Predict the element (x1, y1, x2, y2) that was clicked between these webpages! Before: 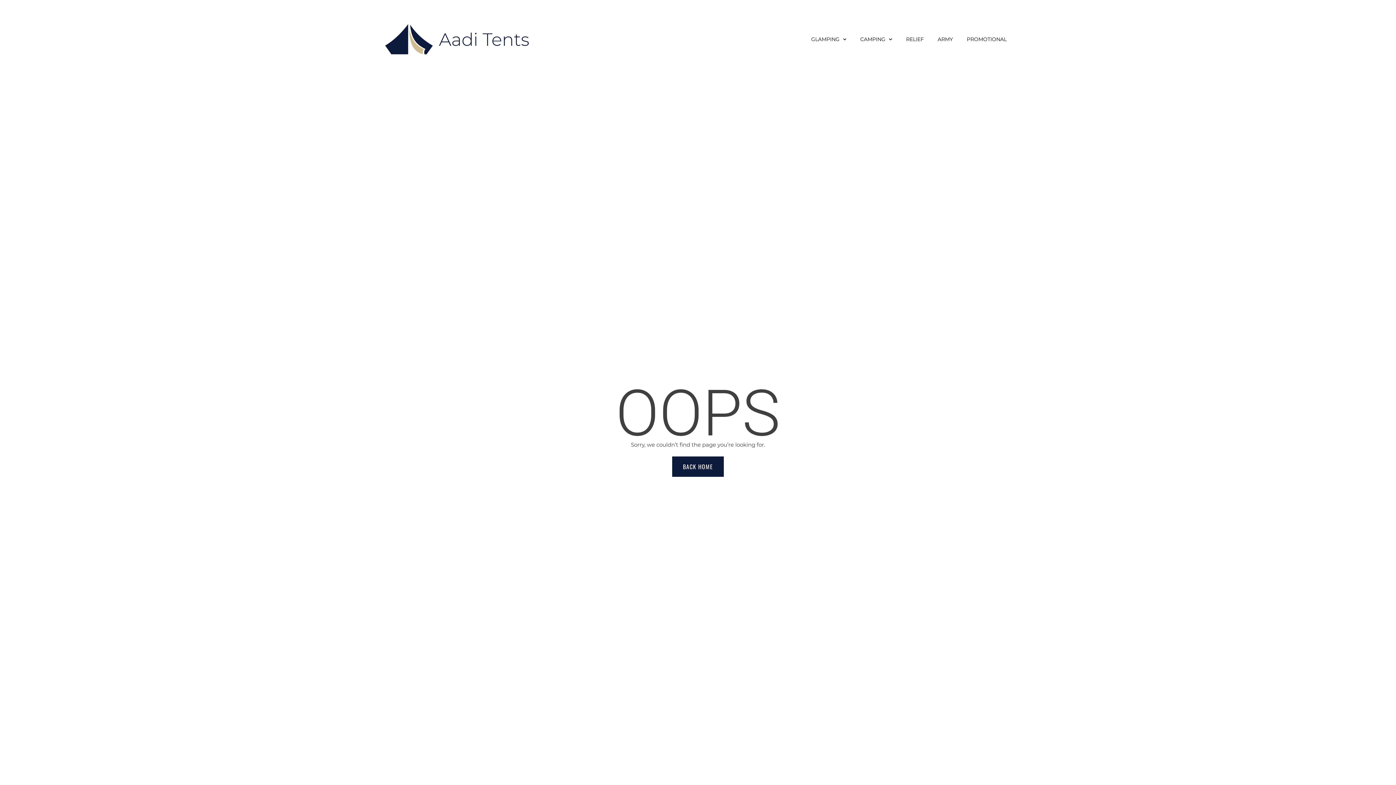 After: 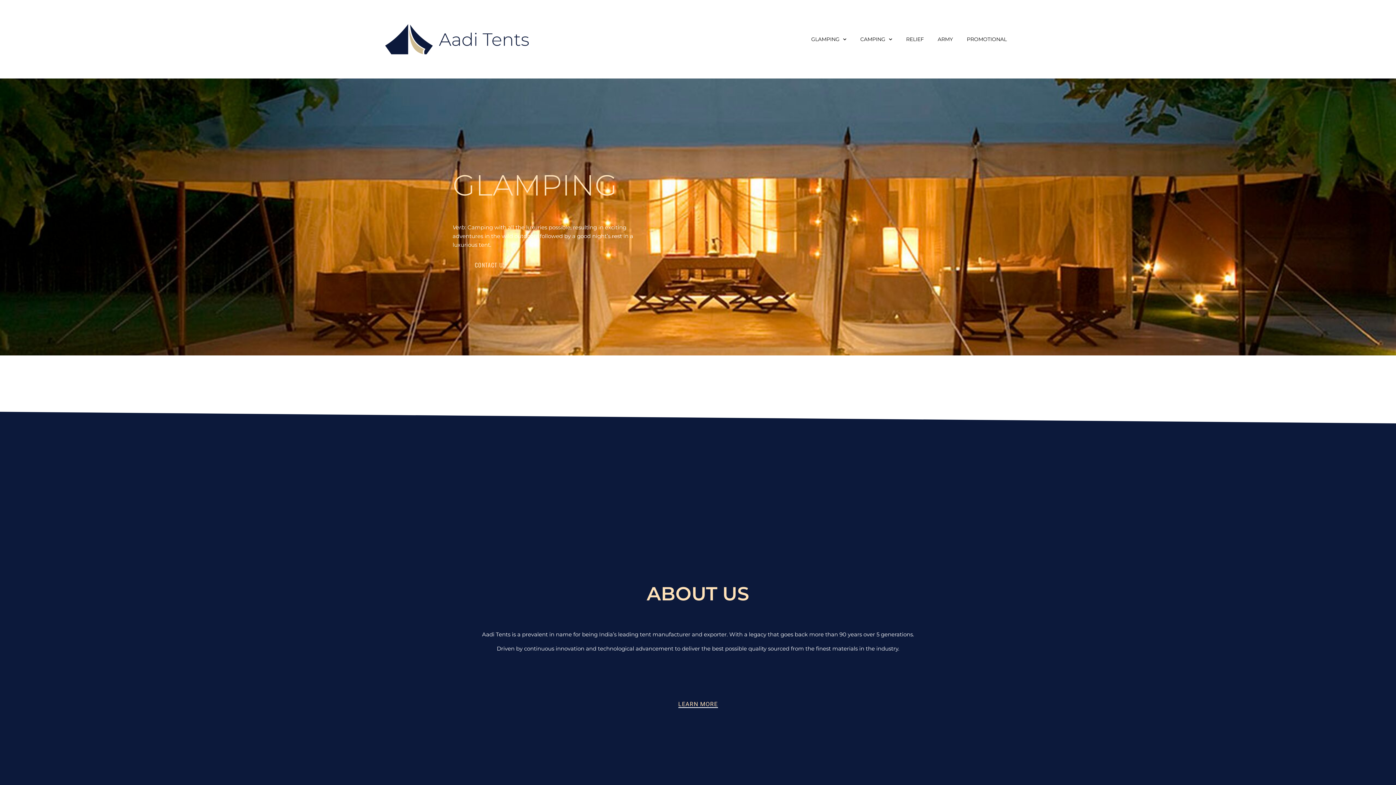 Action: label: BACK HOME bbox: (672, 456, 724, 477)